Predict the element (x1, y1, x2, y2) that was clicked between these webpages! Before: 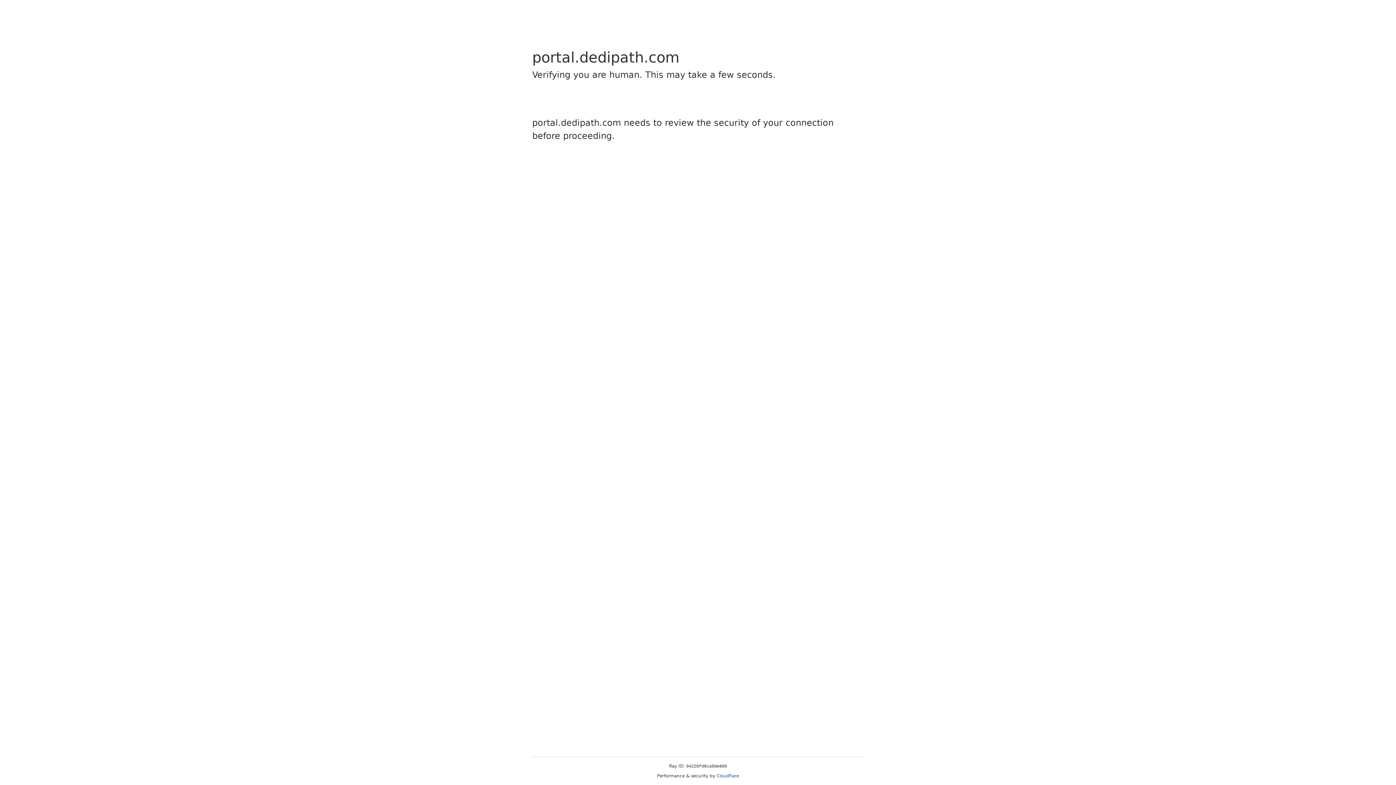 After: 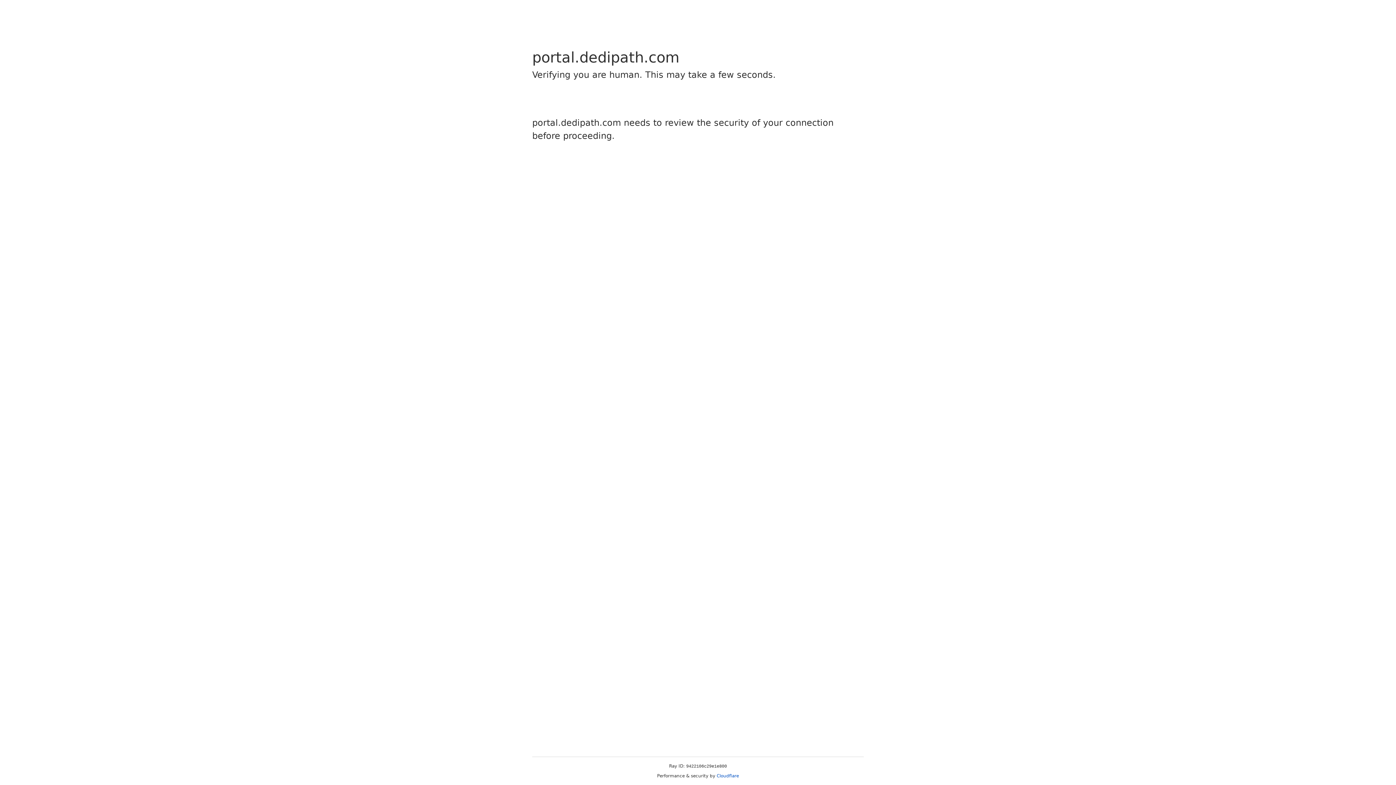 Action: label: Cloudflare bbox: (716, 773, 739, 778)